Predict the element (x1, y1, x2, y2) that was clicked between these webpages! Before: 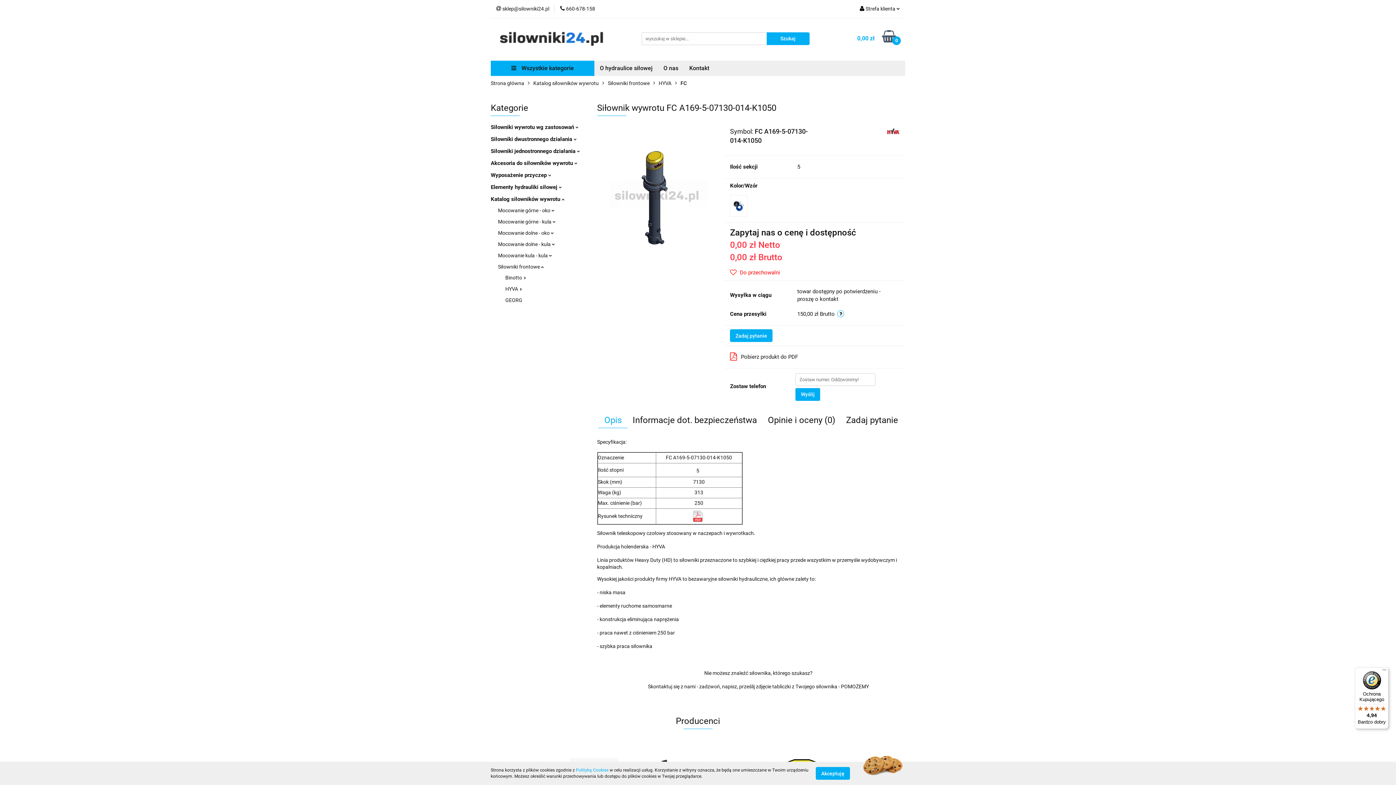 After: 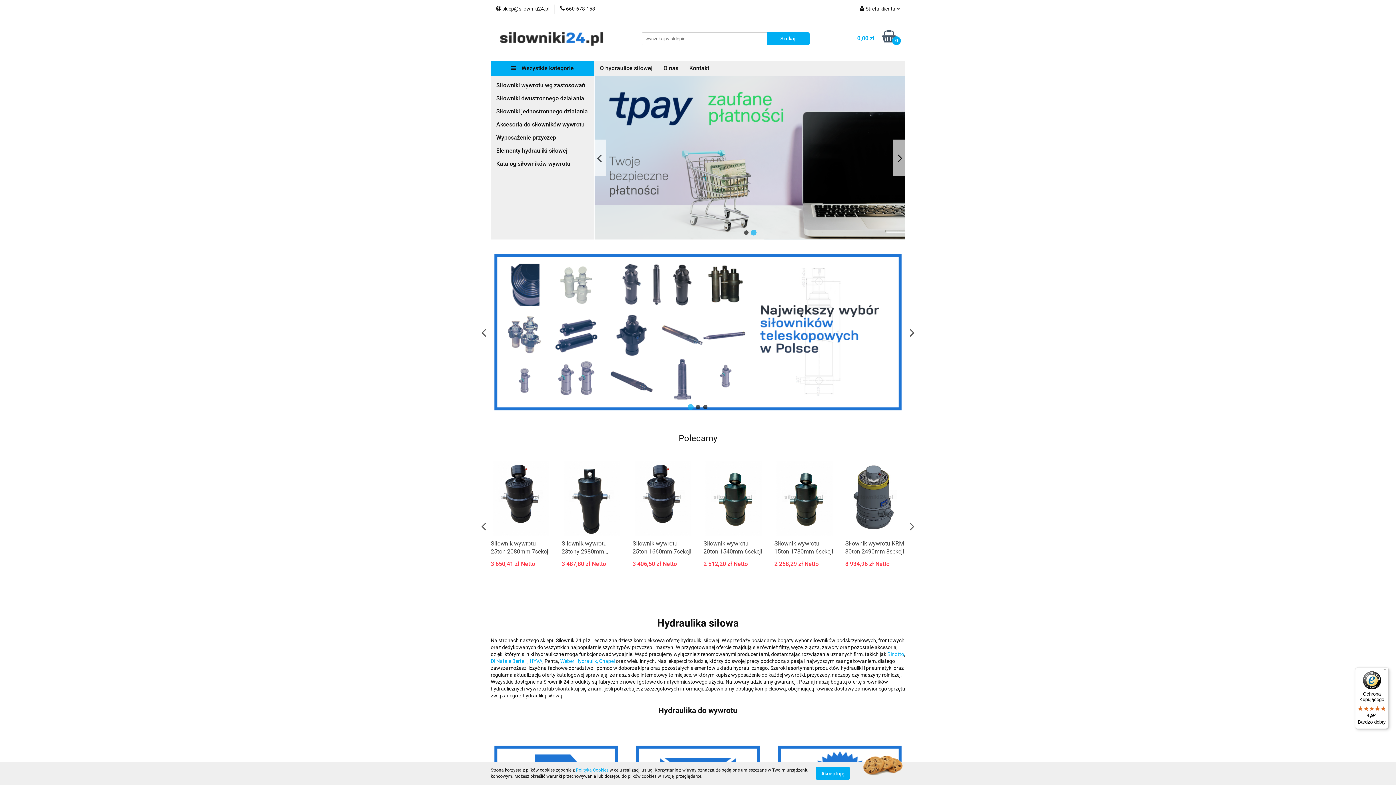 Action: label:  Wszystkie kategorie bbox: (490, 60, 594, 76)